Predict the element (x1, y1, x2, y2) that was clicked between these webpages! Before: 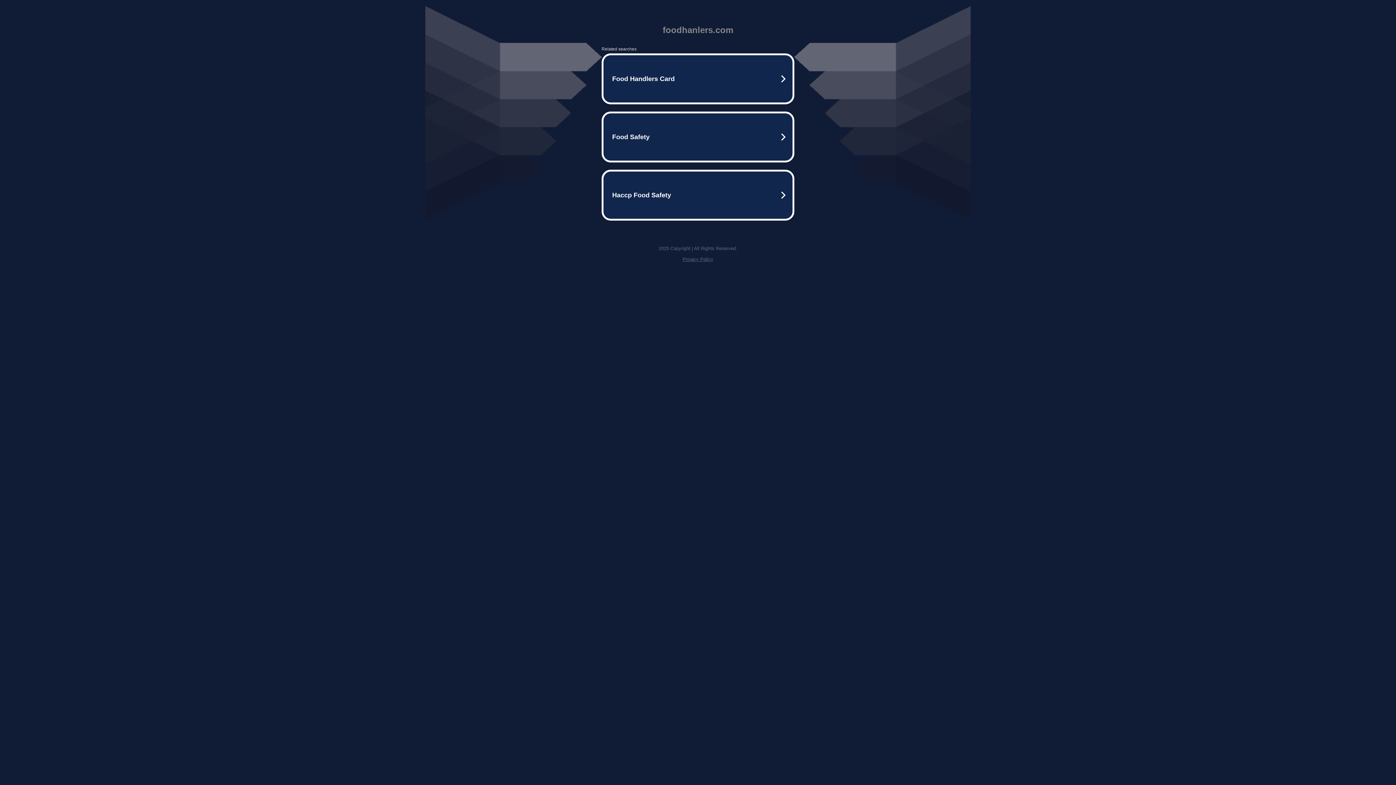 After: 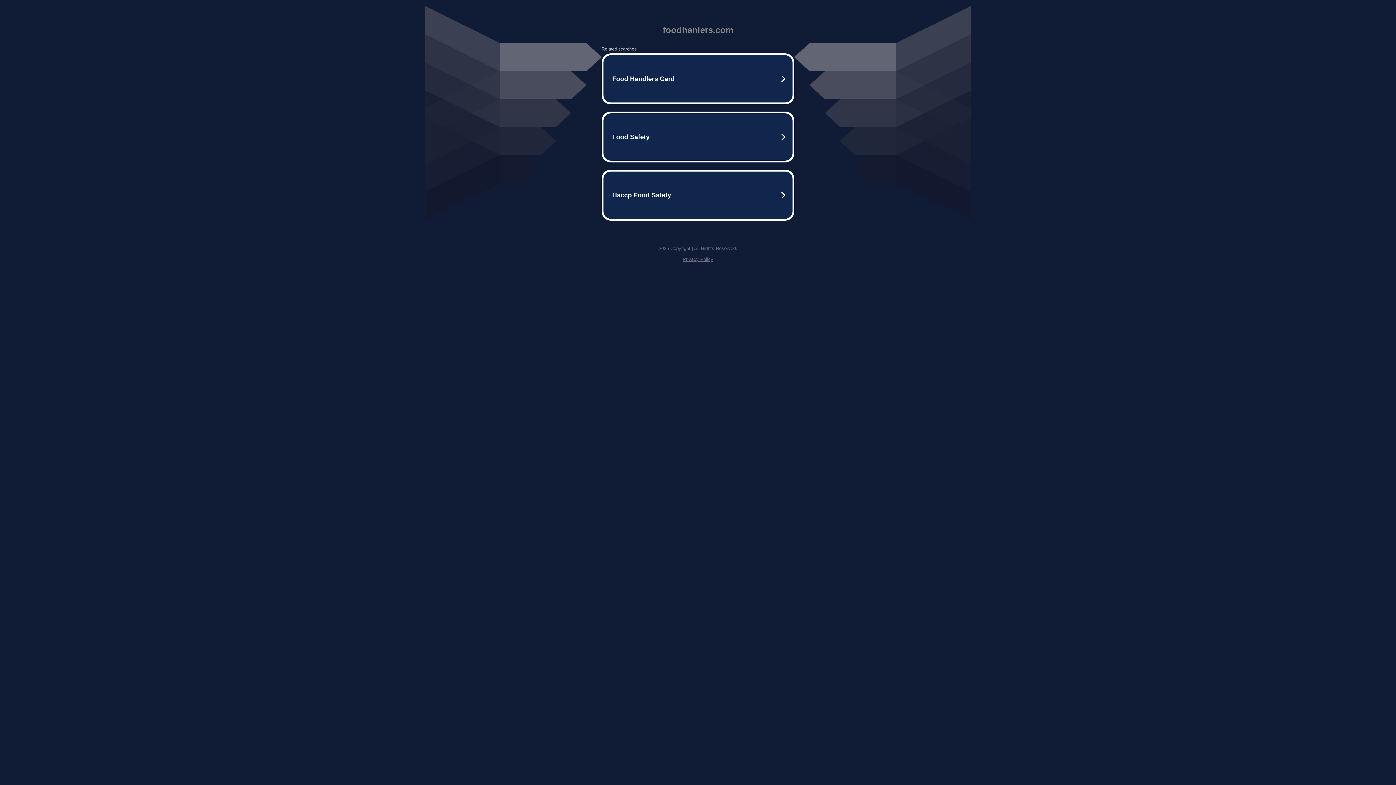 Action: bbox: (682, 256, 713, 262) label: Privacy Policy